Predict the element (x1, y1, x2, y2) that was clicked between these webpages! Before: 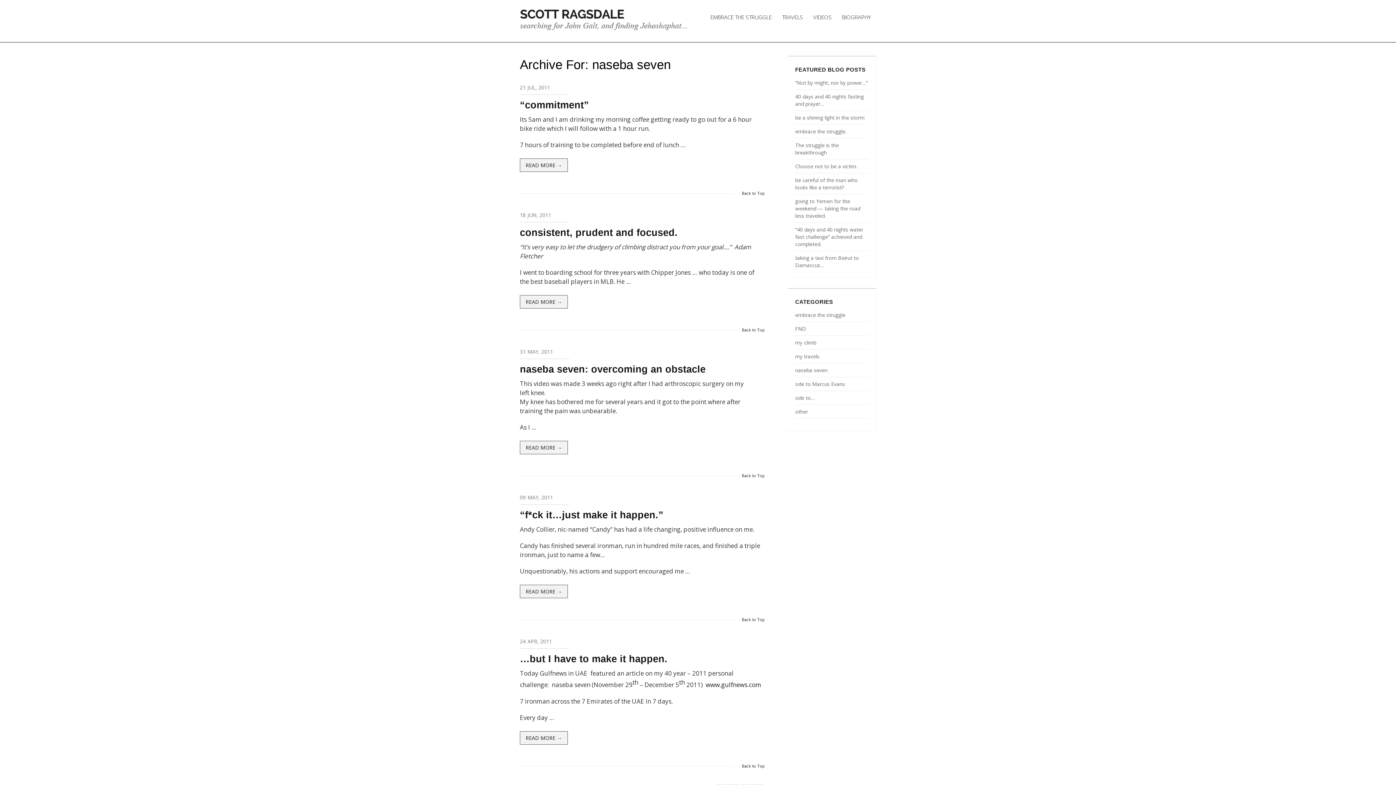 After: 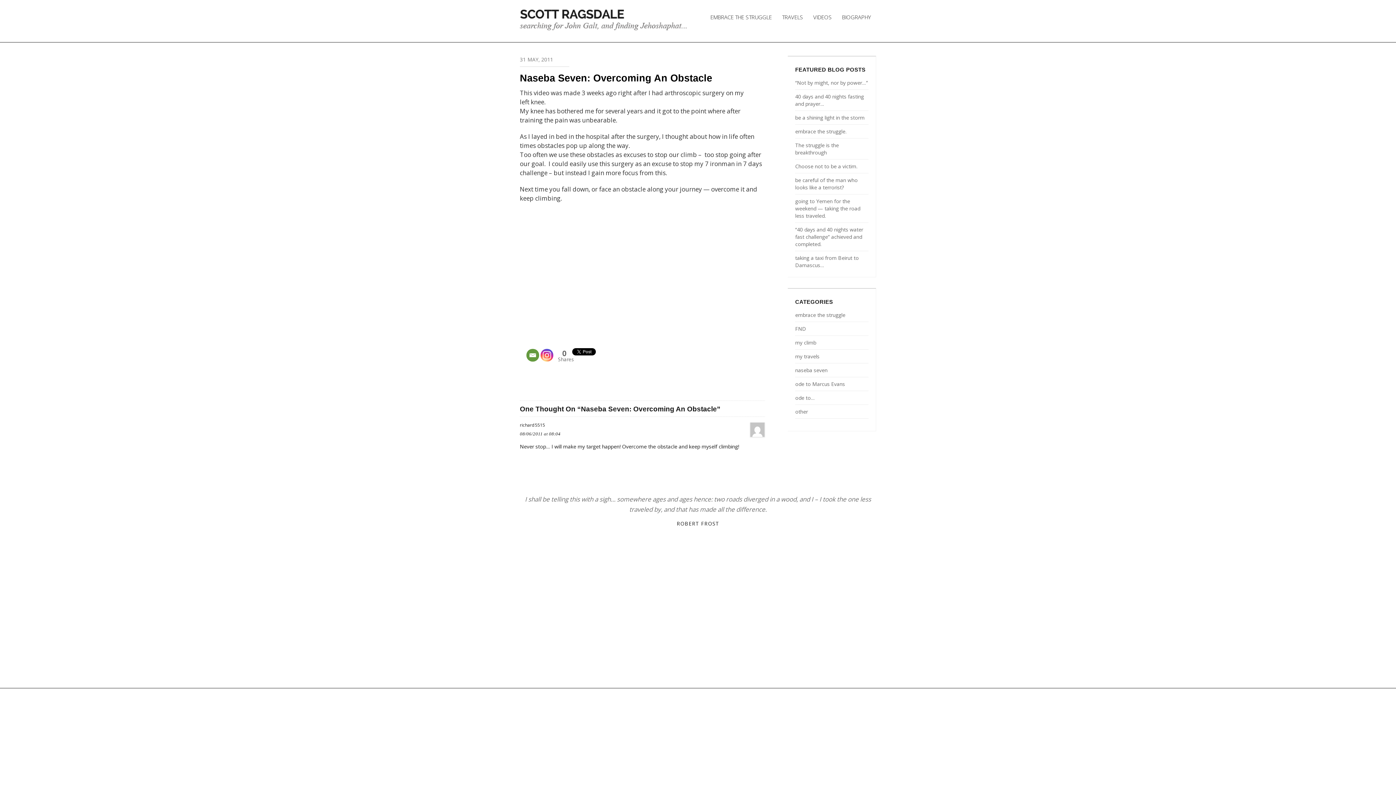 Action: bbox: (520, 364, 705, 374) label: naseba seven: overcoming an obstacle